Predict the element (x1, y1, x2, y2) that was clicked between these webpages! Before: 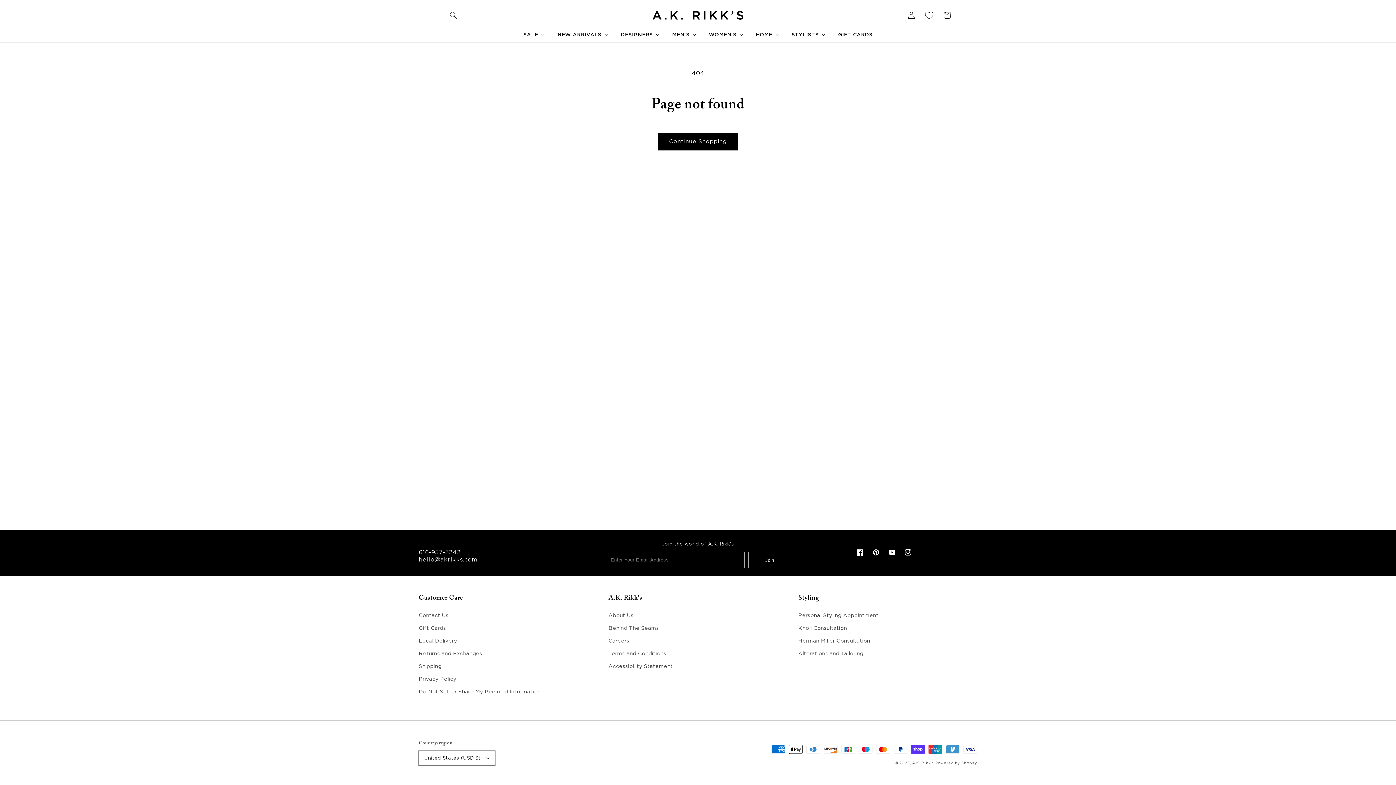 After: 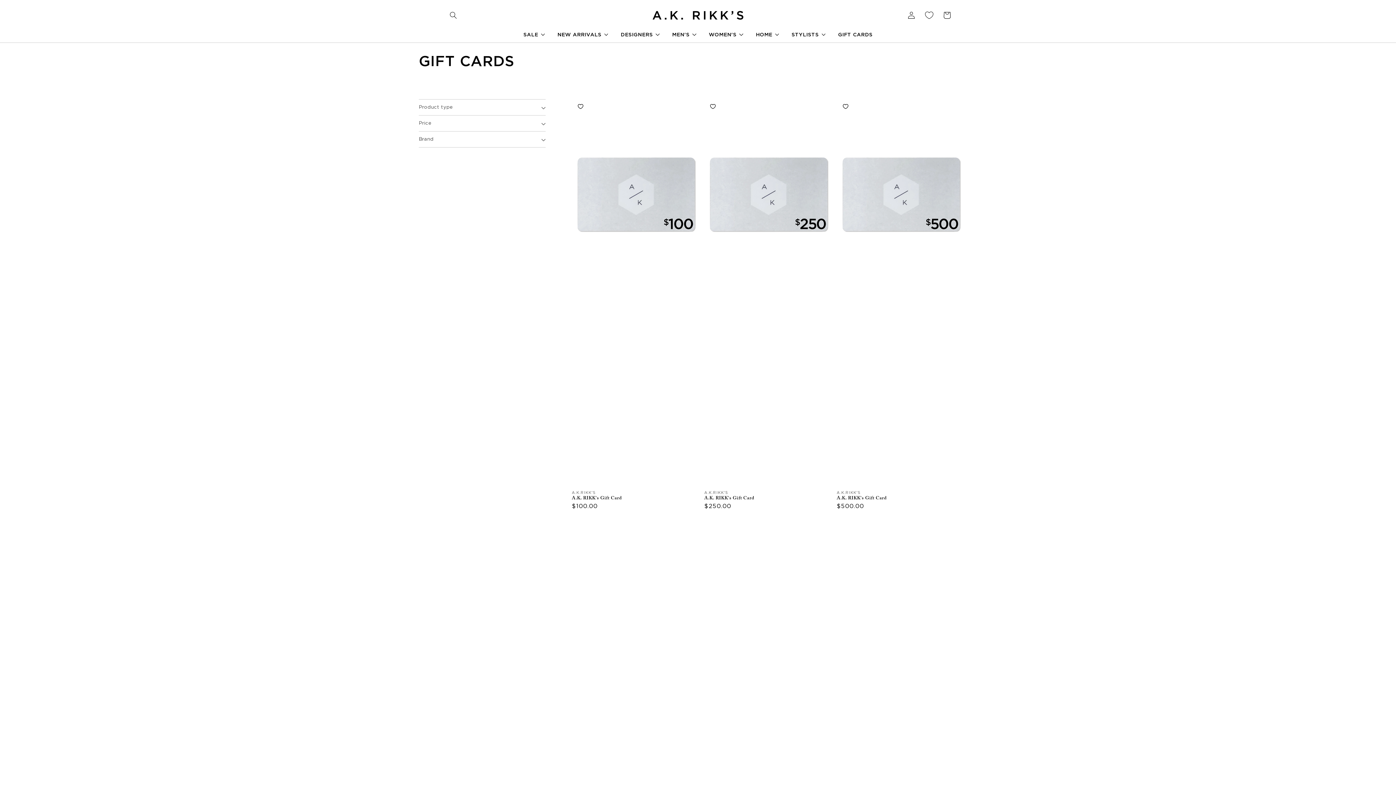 Action: label: Gift Cards bbox: (418, 622, 446, 635)